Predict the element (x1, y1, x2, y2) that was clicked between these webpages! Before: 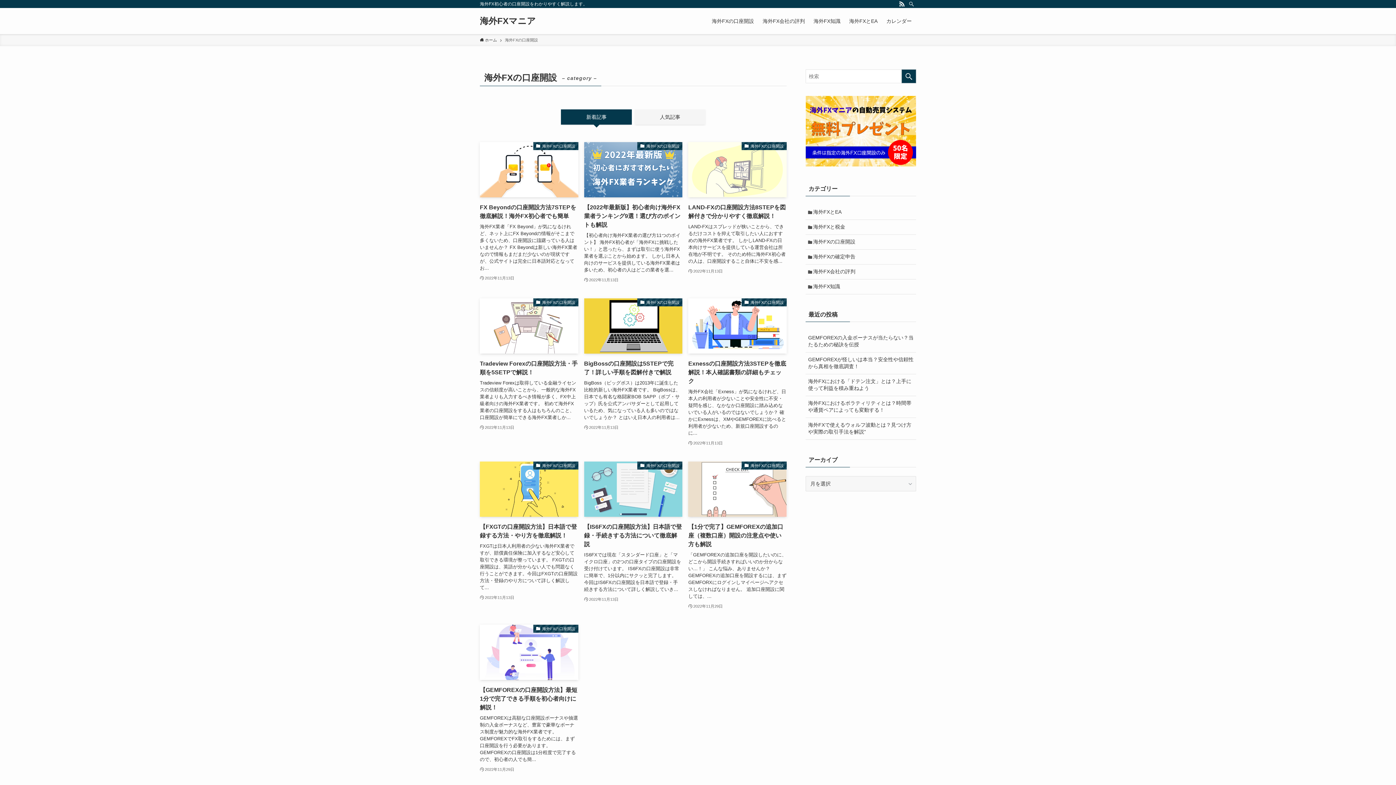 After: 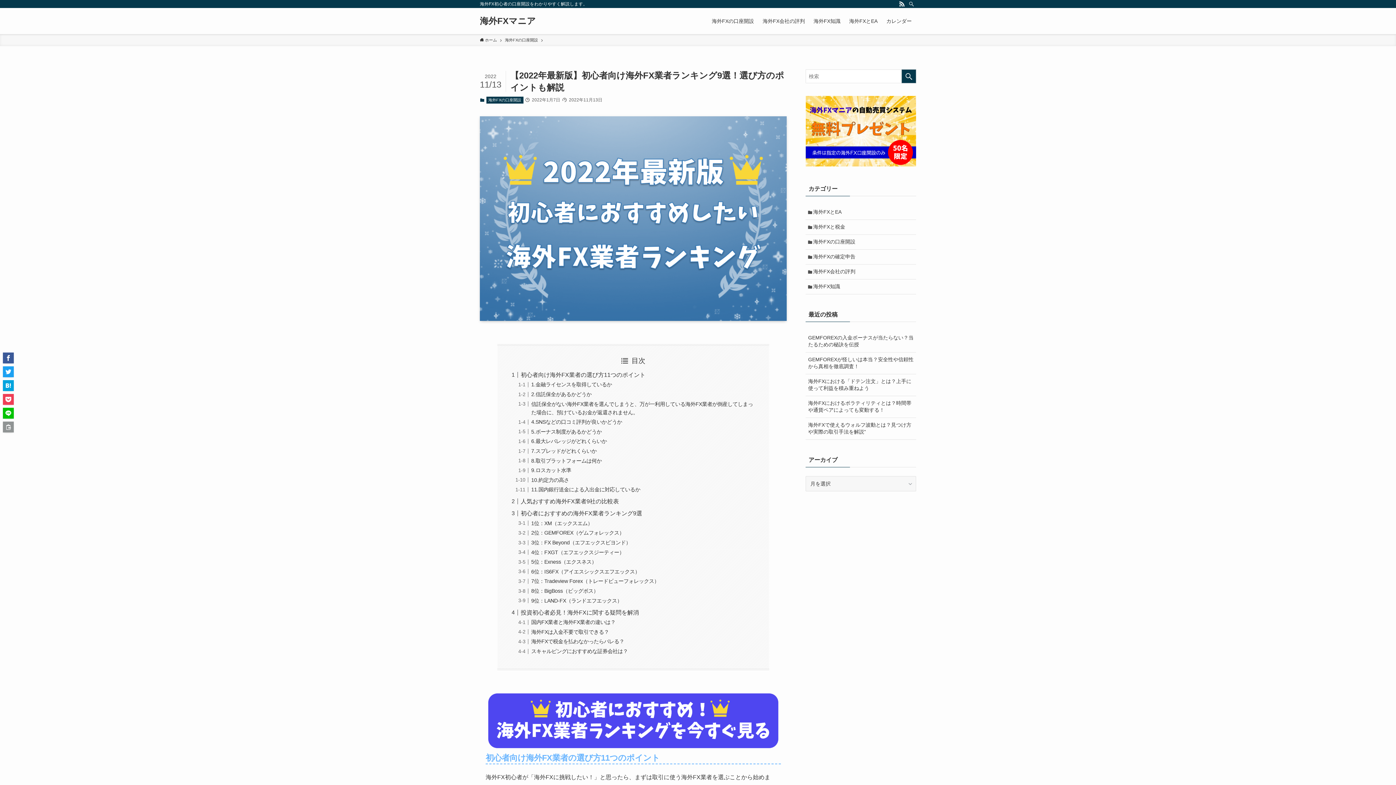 Action: bbox: (584, 142, 682, 283) label: 海外FXの口座開設
【2022年最新版】初心者向け海外FX業者ランキング9選！選び方のポイントも解説
【初心者向け海外FX業者の選び方11つのポイント】 海外FX初心者が「海外FXに挑戦したい！」と思ったら、まずは取引に使う海外FX業者を選ぶことから始めます。 しかし日本人向けのサービスを提供している海外FX業者は多いため、初心者の人はどこの業者を選...
2022年11月13日